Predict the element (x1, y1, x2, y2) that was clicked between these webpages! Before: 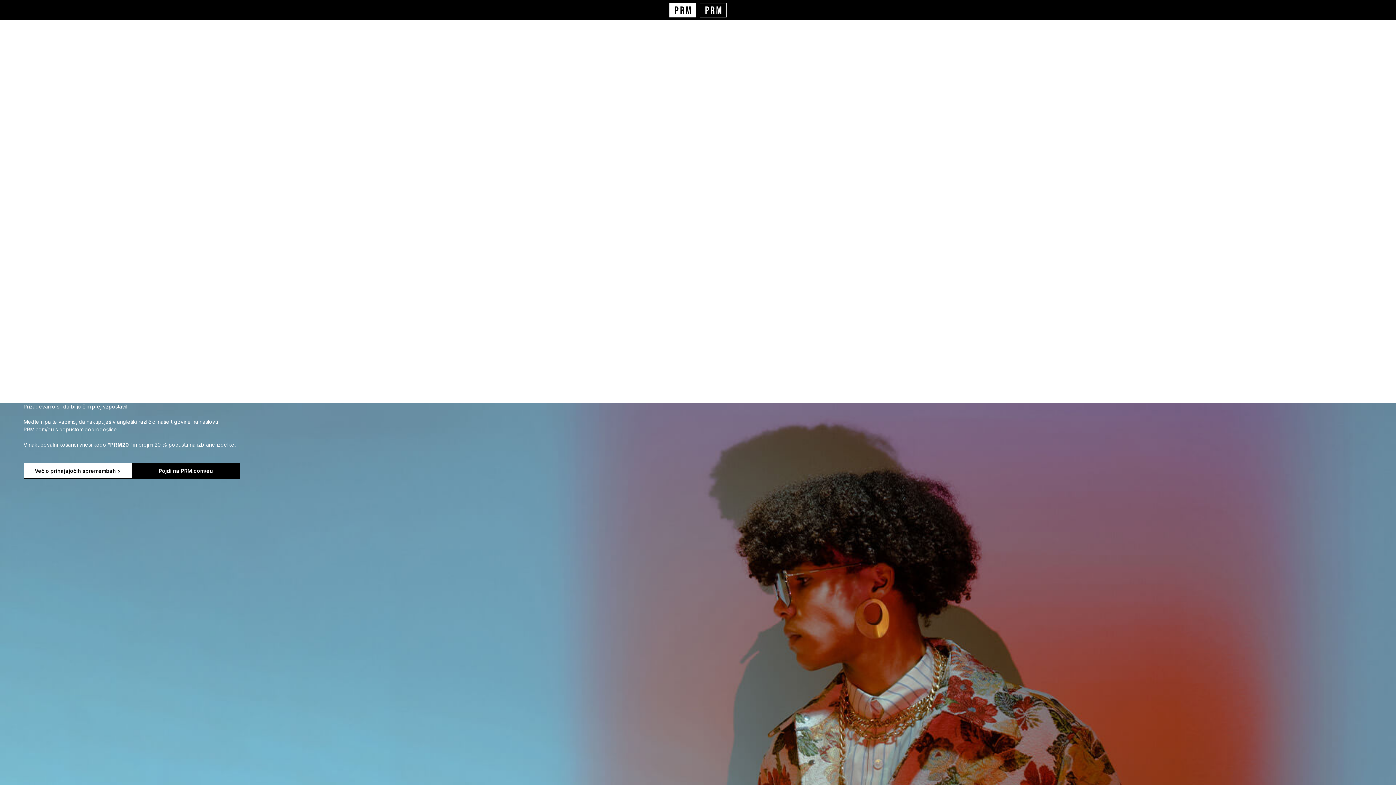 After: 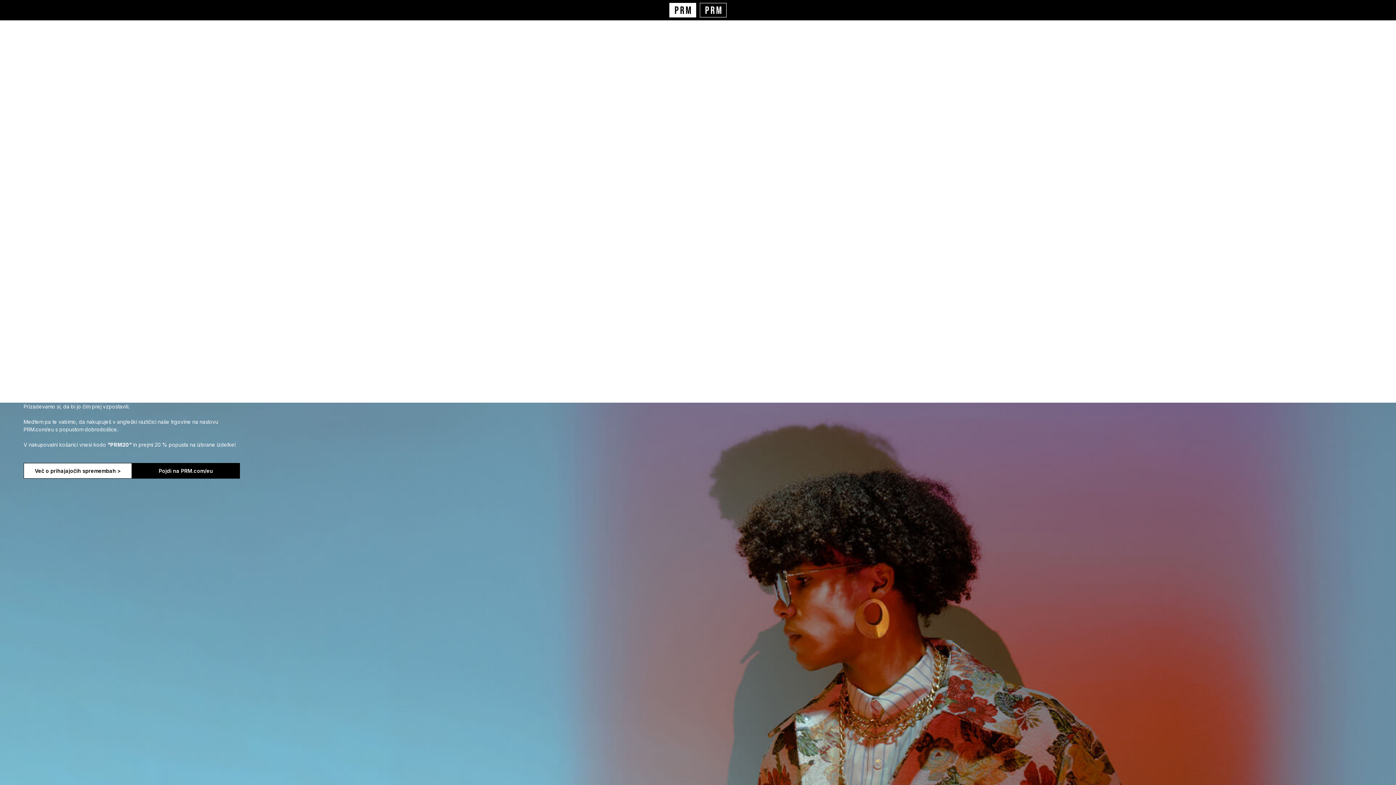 Action: label: Pojdi na PRM.com/eu bbox: (131, 463, 240, 478)